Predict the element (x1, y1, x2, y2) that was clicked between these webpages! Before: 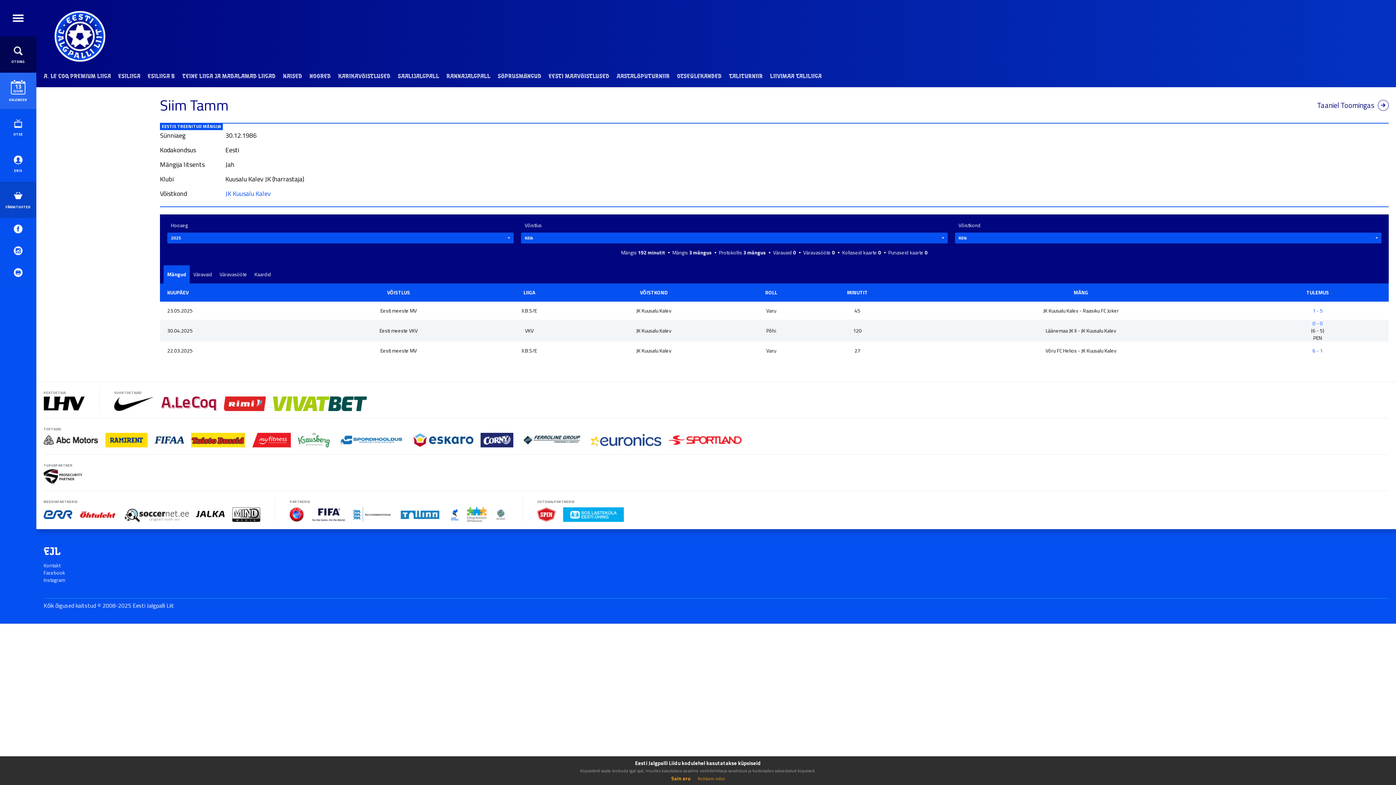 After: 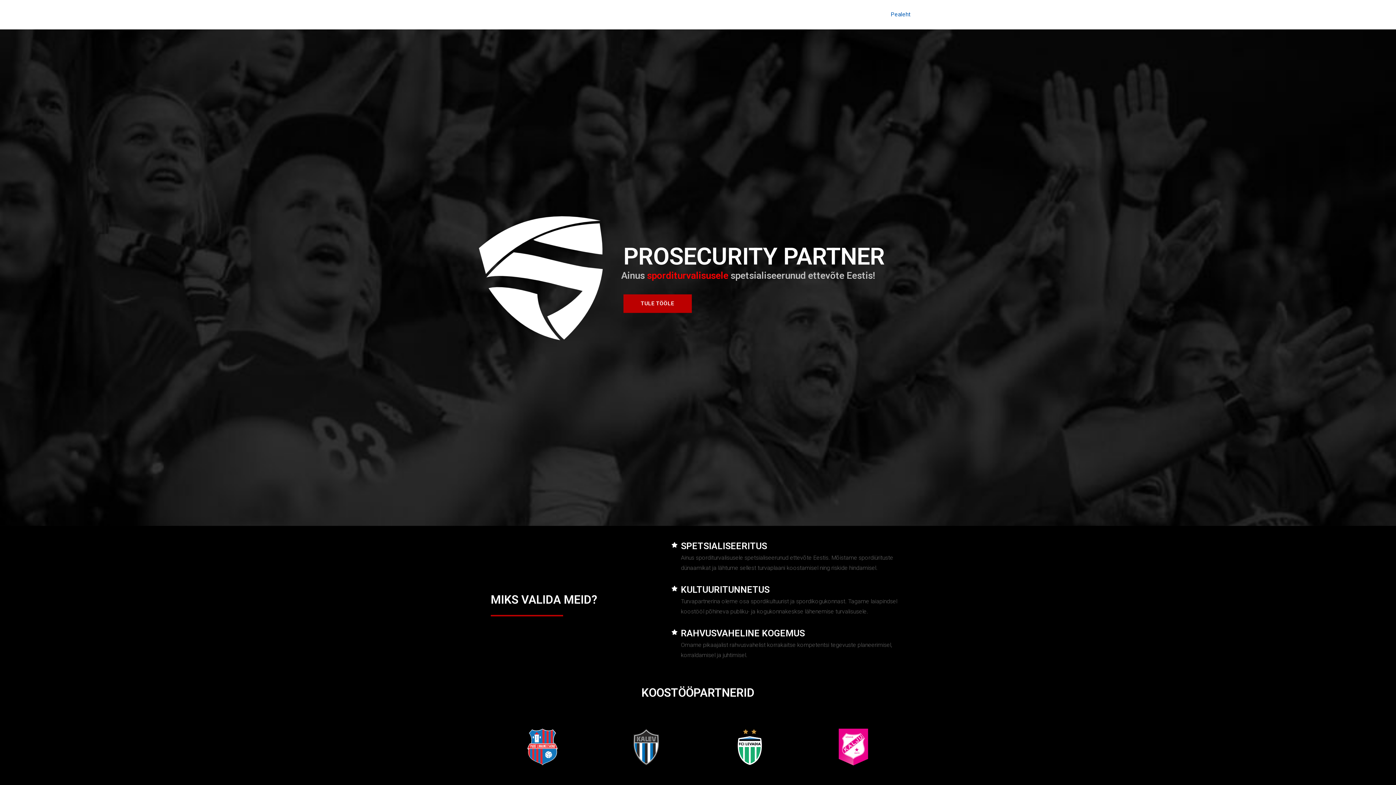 Action: bbox: (43, 469, 82, 484)